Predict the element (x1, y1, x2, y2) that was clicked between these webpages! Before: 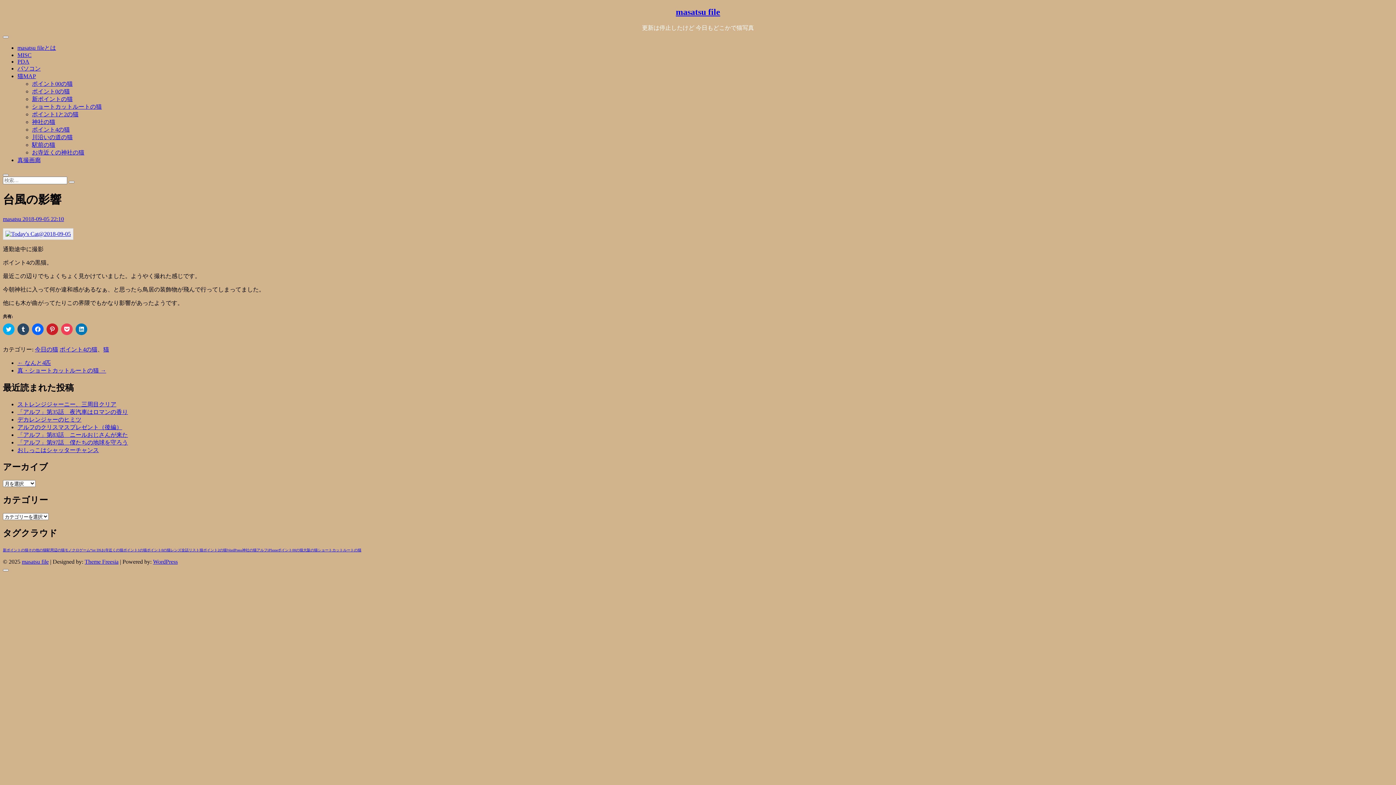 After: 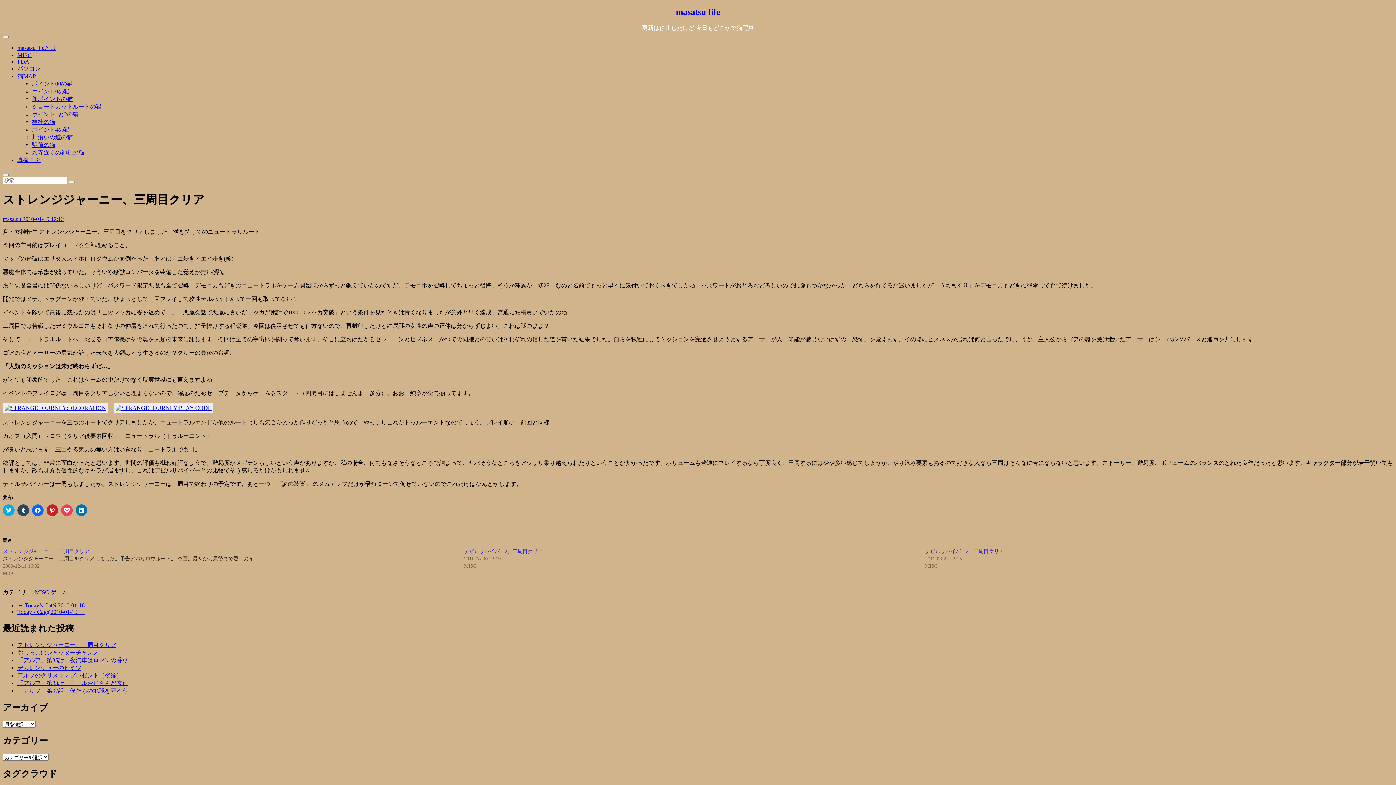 Action: label: ストレンジジャーニー、三周目クリア bbox: (17, 401, 116, 407)